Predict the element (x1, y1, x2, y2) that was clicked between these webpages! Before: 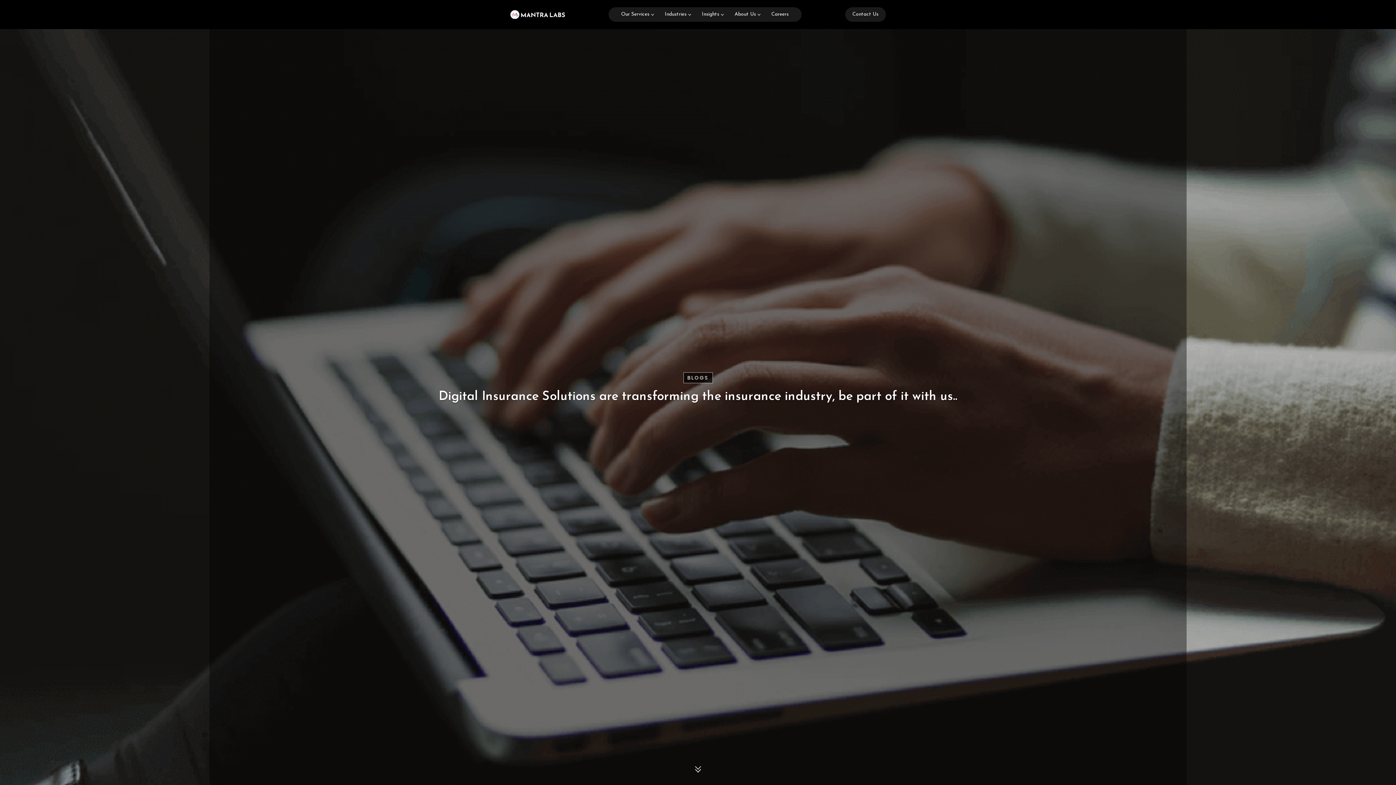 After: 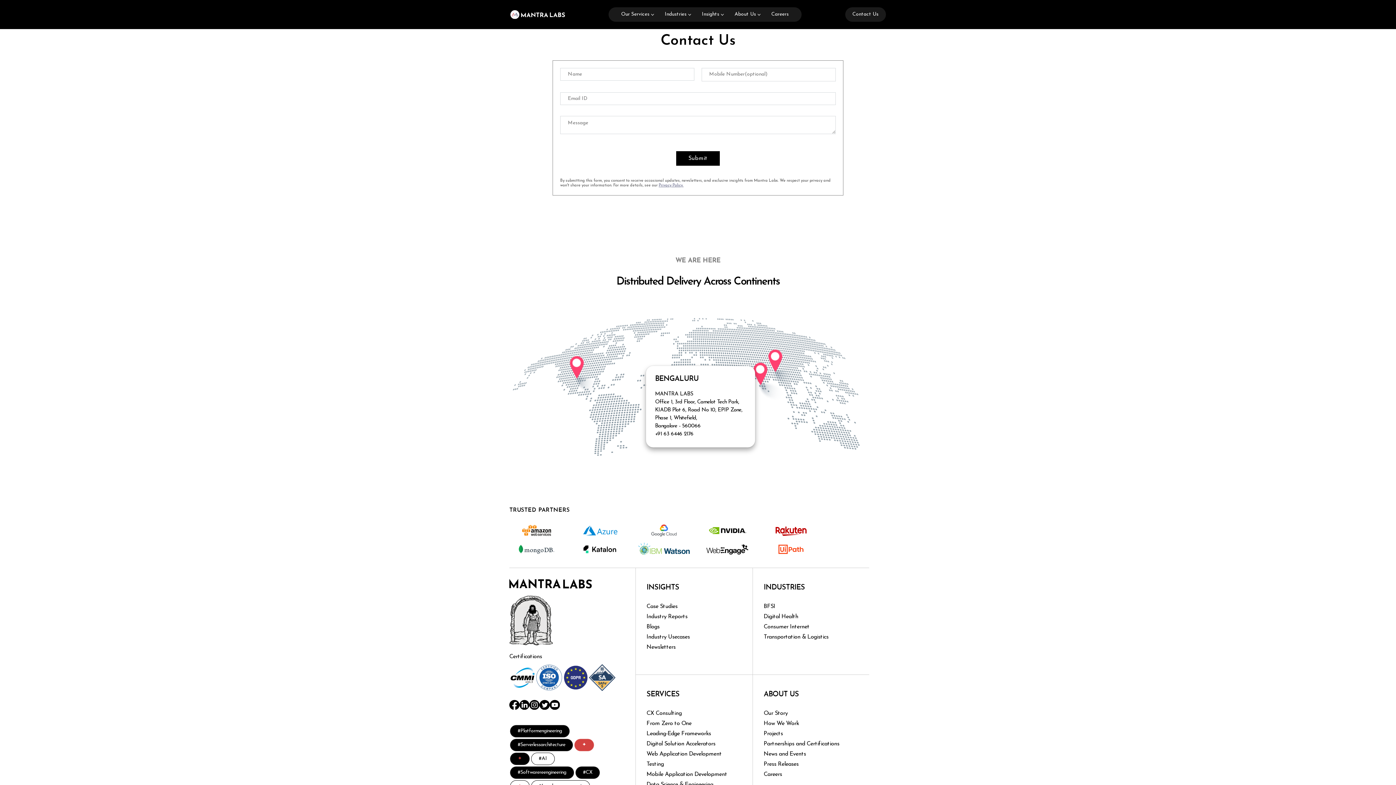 Action: bbox: (845, 7, 886, 21) label: Contact Us